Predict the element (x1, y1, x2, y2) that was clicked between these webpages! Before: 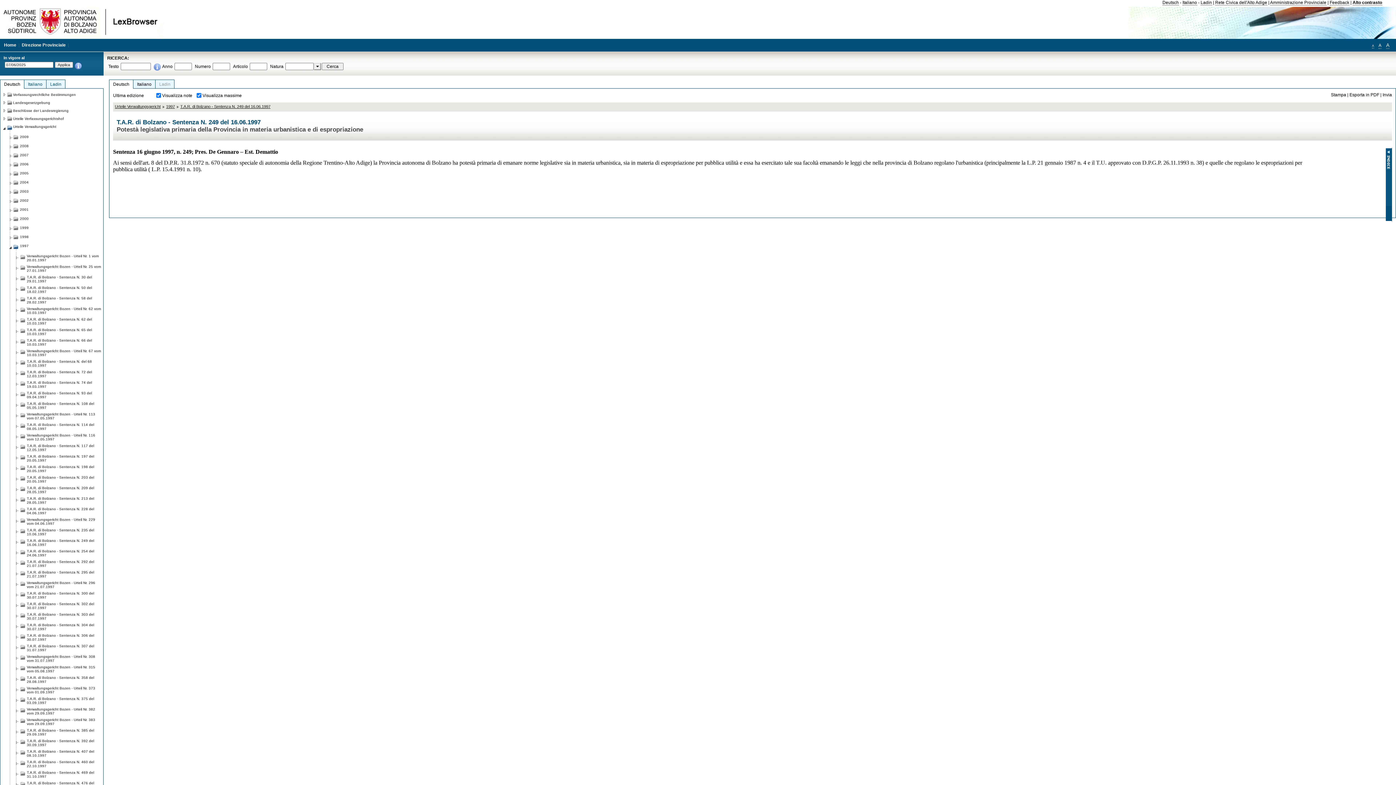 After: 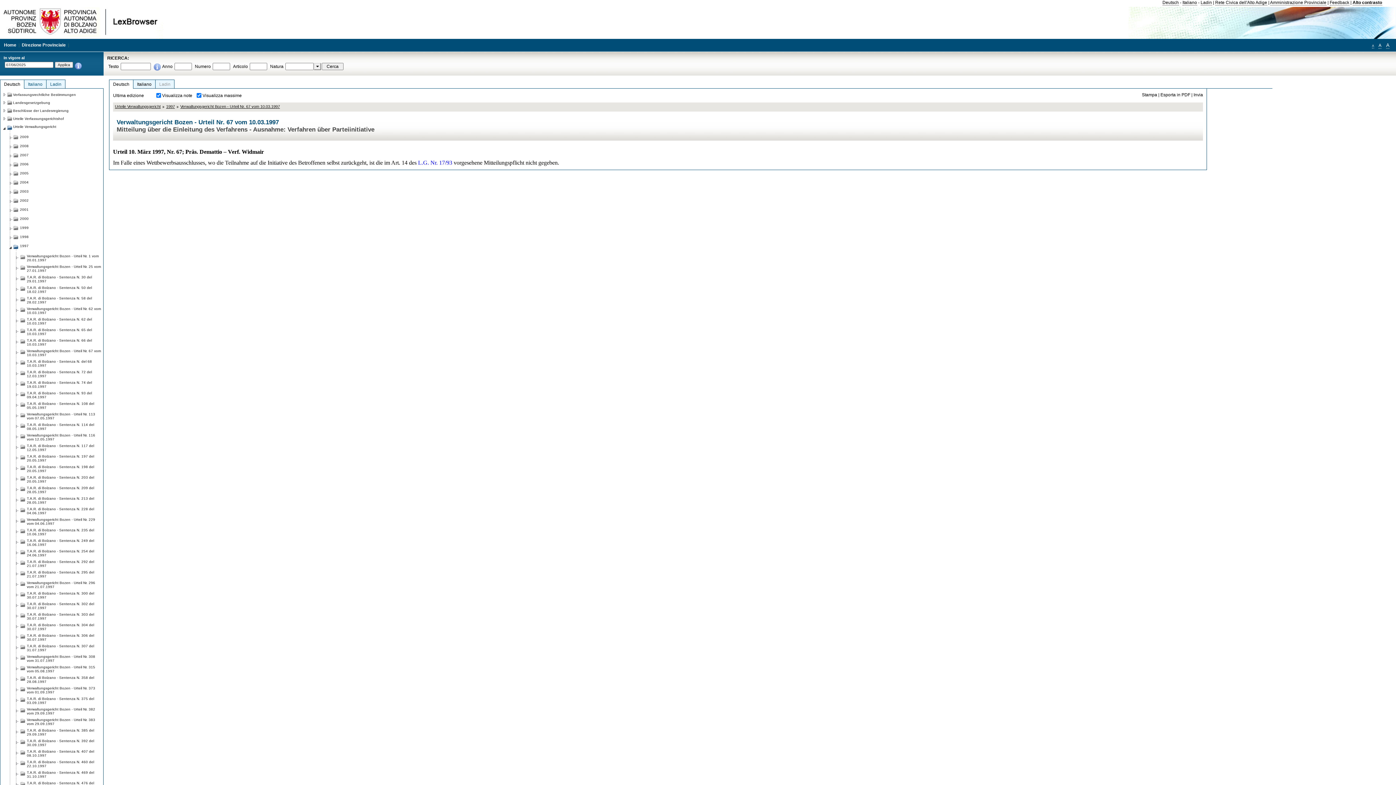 Action: label: Verwaltungsgericht Bozen - Urteil Nr. 67 vom 10.03.1997 bbox: (26, 346, 101, 357)